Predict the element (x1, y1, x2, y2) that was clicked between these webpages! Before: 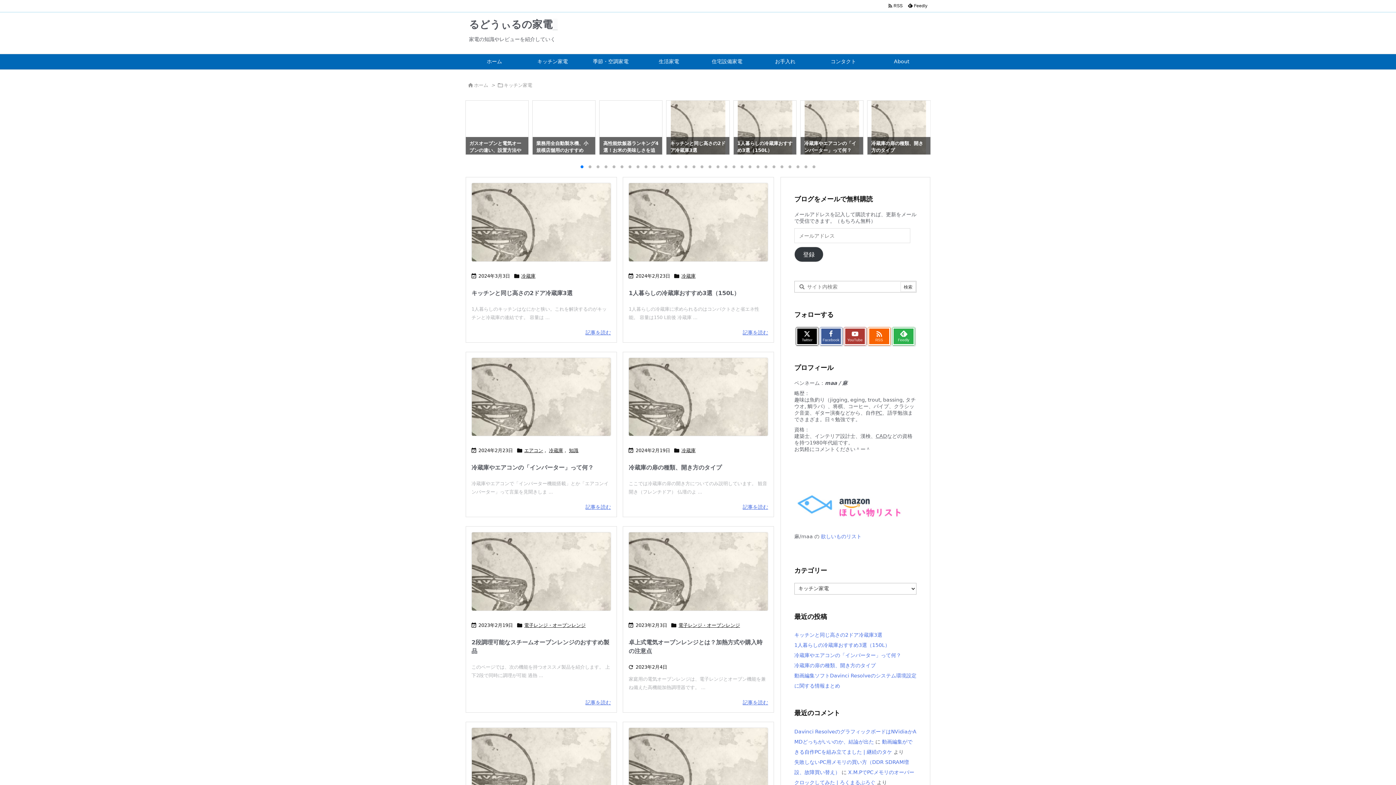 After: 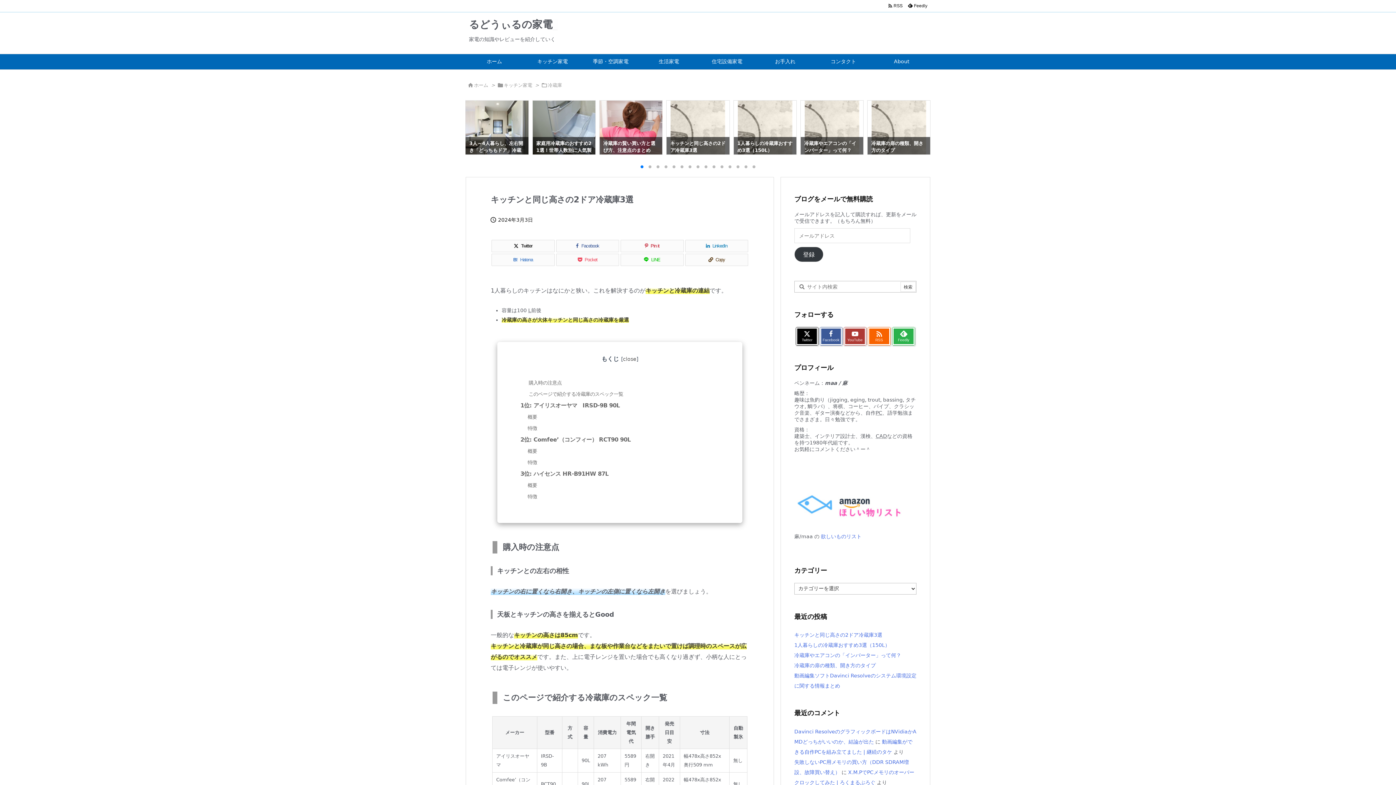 Action: label: 記事を読む bbox: (585, 329, 611, 335)